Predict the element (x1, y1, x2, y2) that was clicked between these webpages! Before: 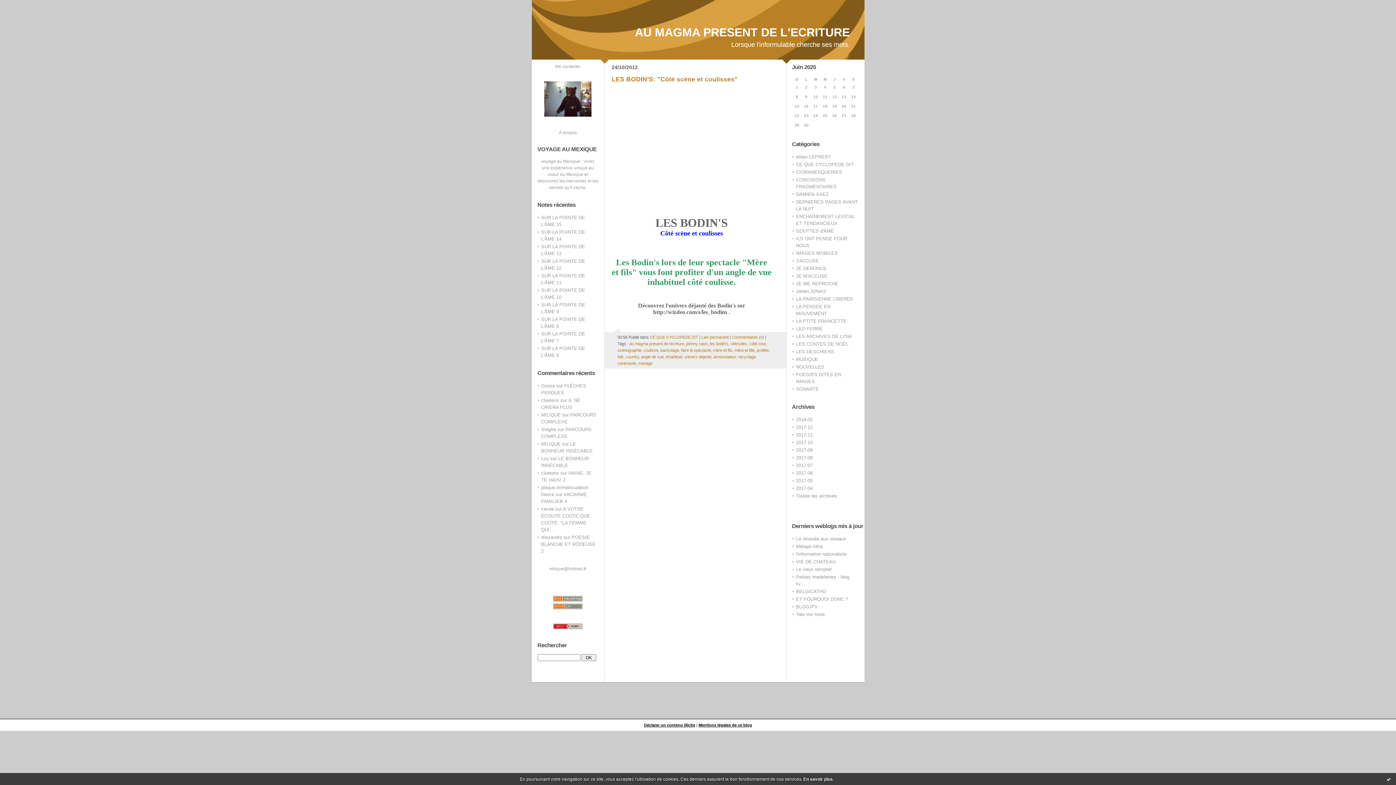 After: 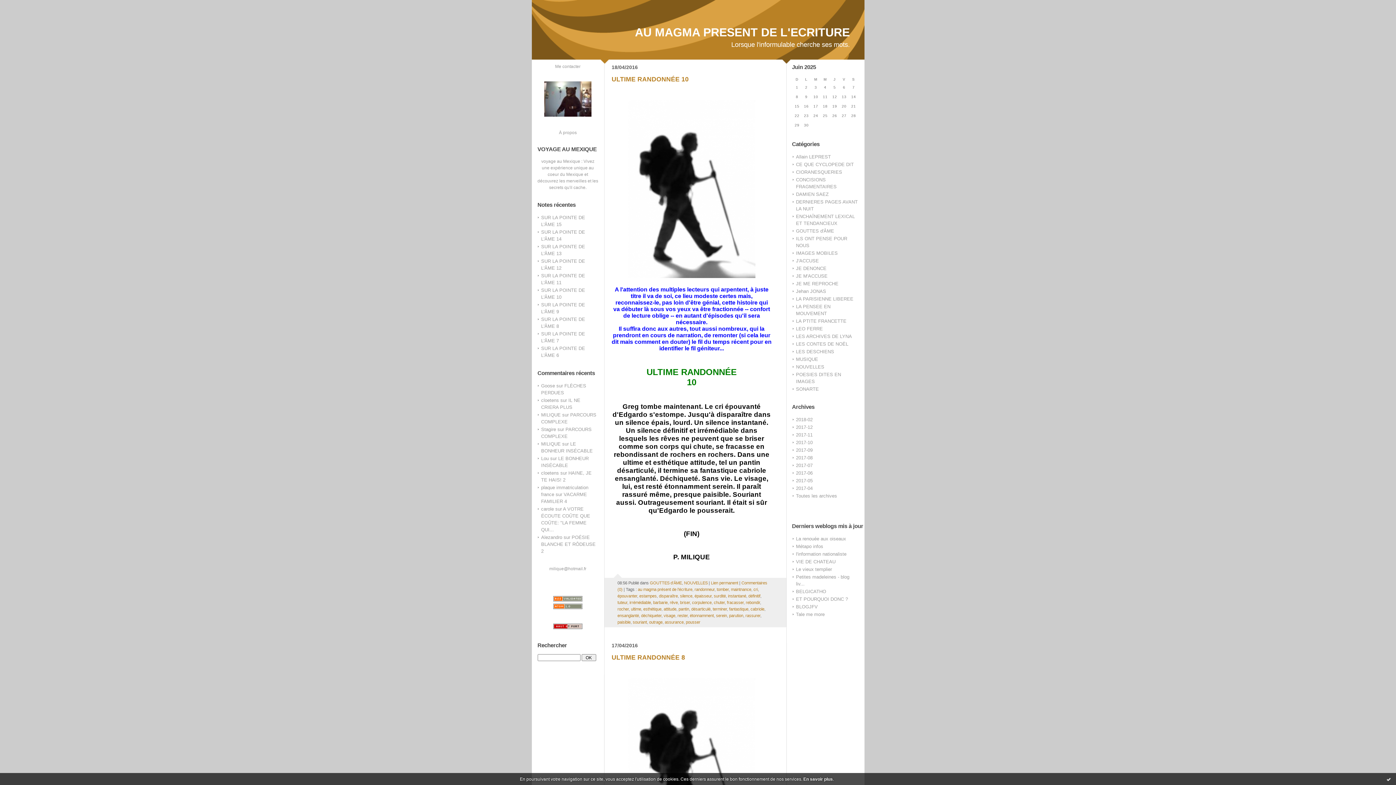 Action: label: NOUVELLES bbox: (796, 364, 824, 369)